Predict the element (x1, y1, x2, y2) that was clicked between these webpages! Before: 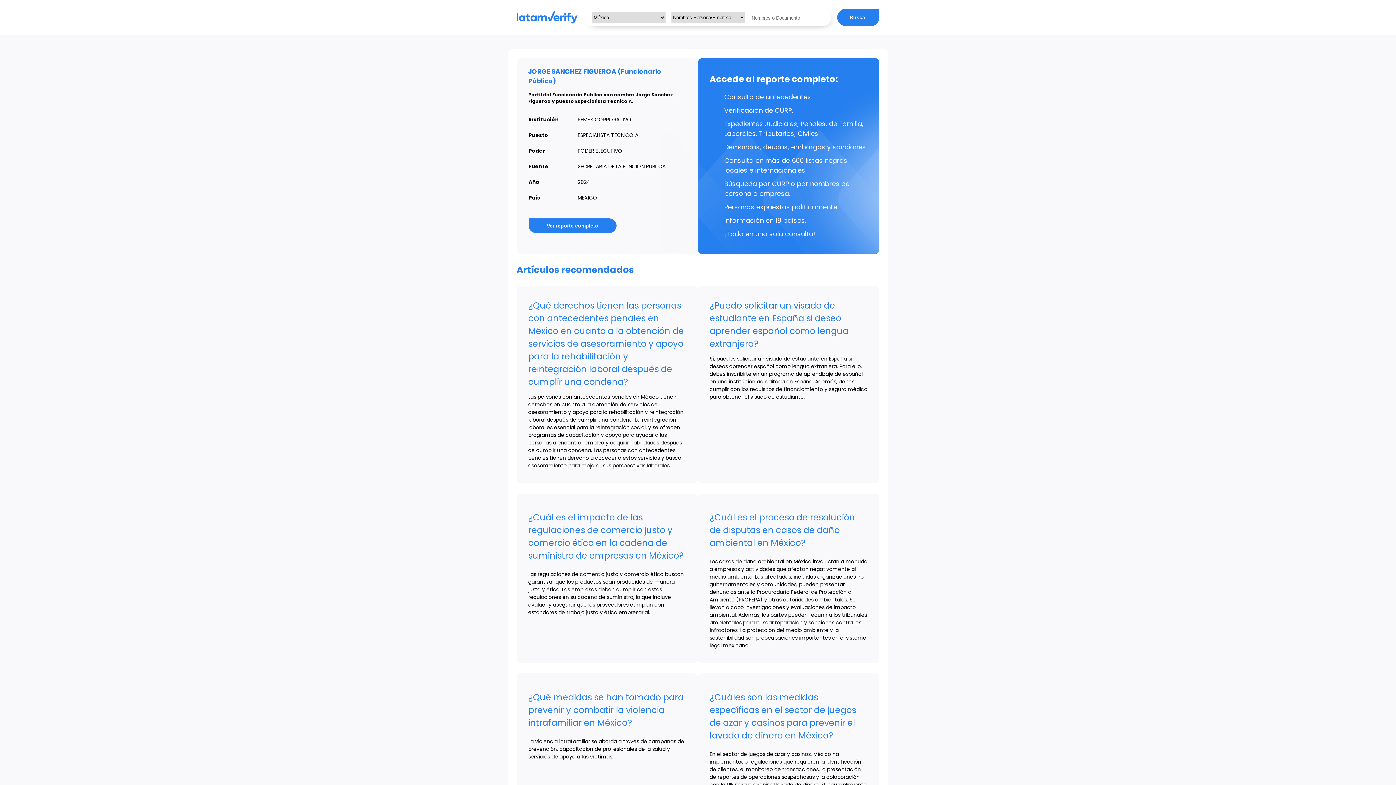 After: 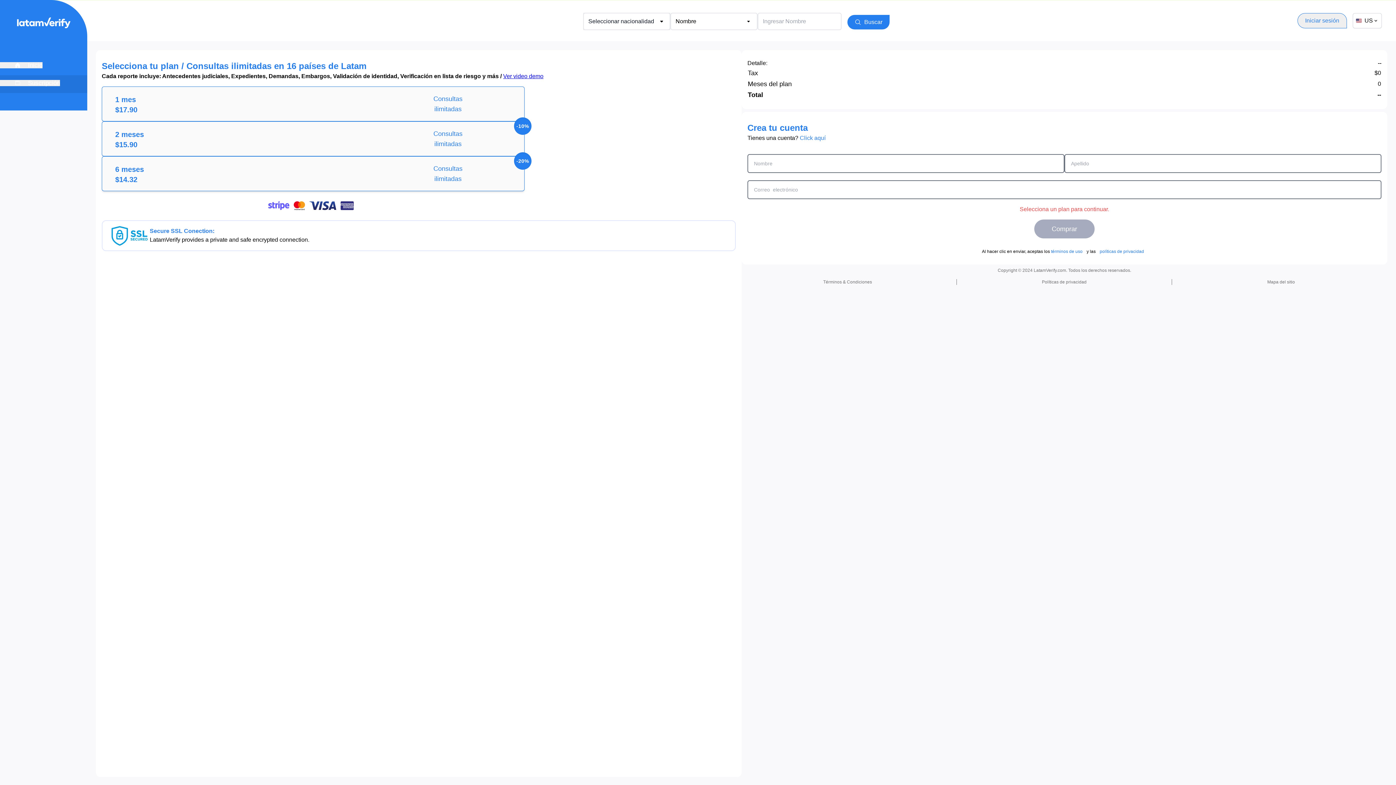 Action: label: Ver reporte completo bbox: (528, 221, 616, 229)